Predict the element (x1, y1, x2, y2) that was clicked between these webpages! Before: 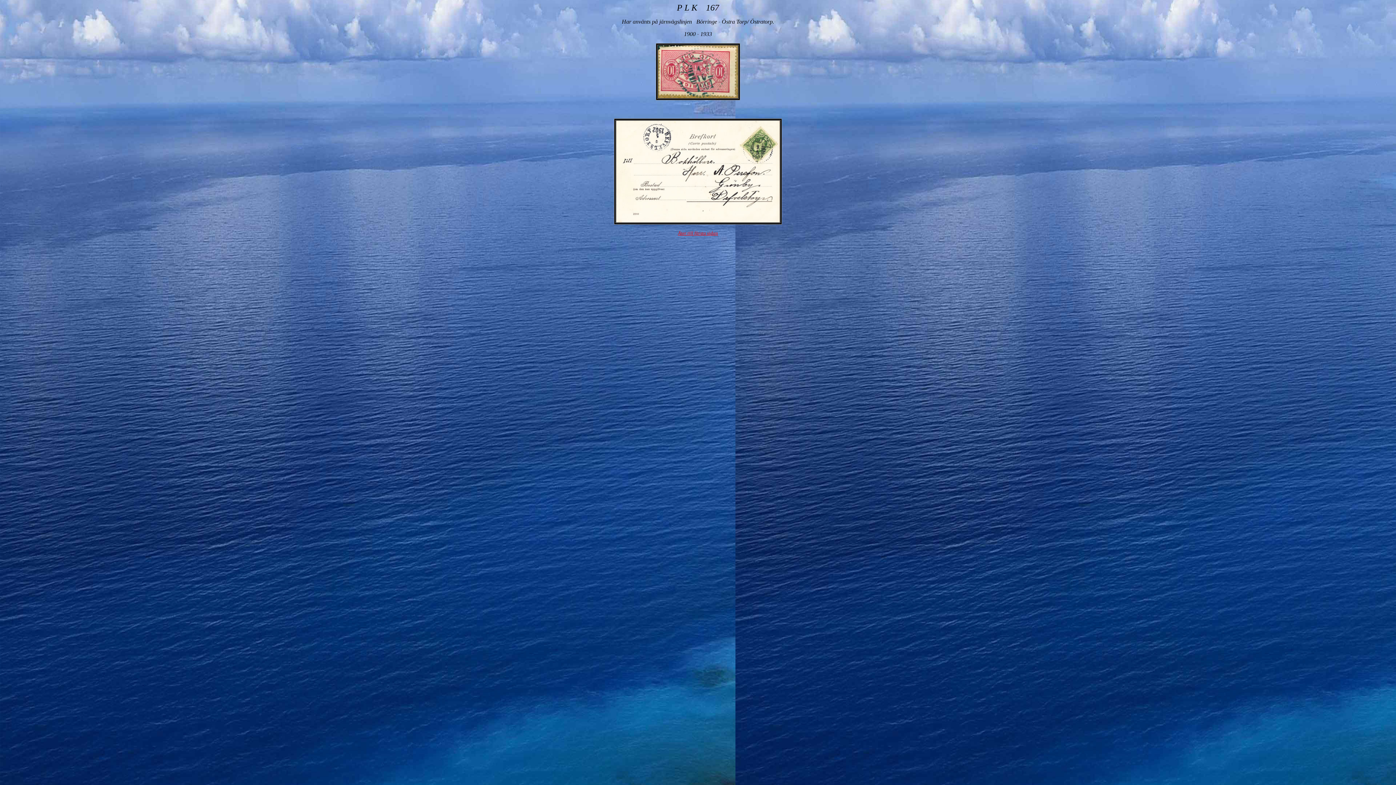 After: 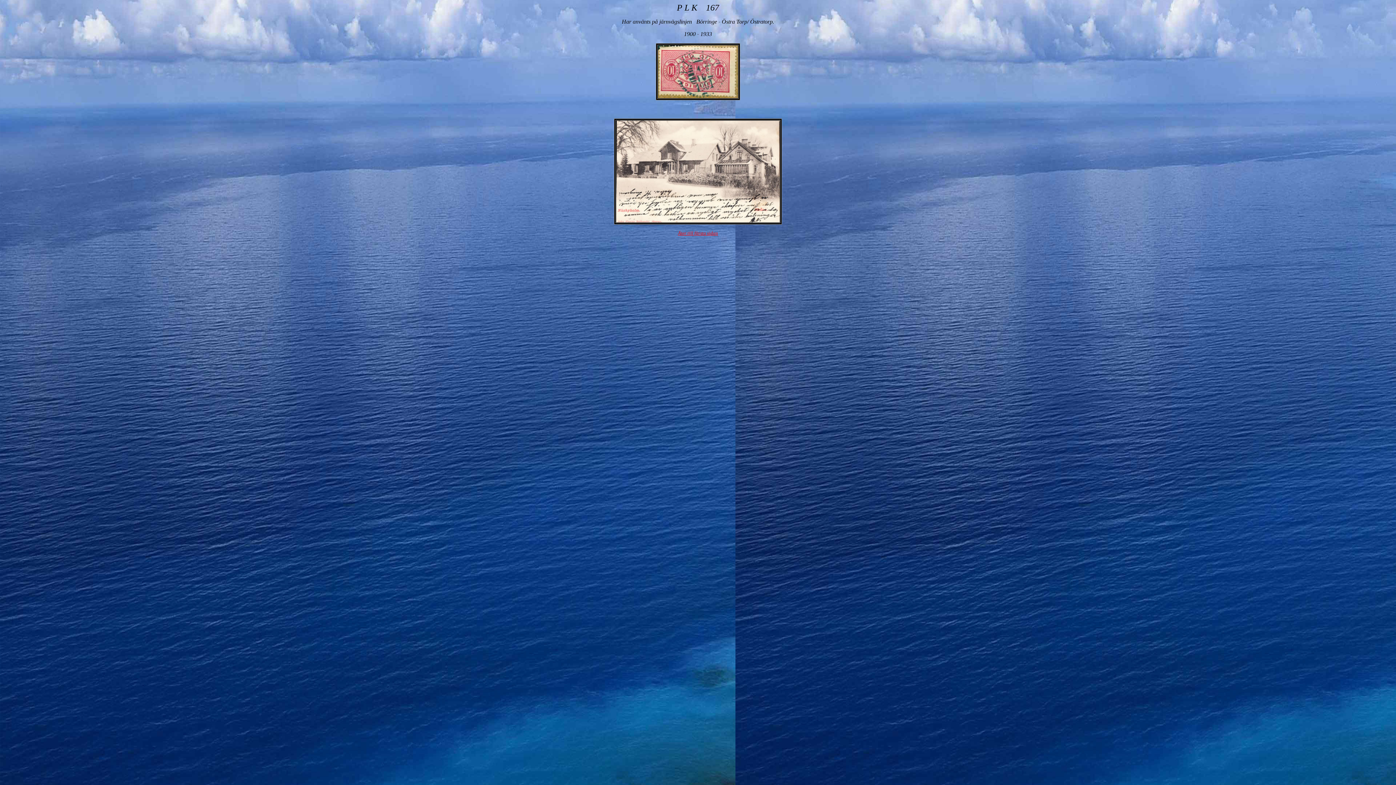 Action: bbox: (616, 217, 780, 223)